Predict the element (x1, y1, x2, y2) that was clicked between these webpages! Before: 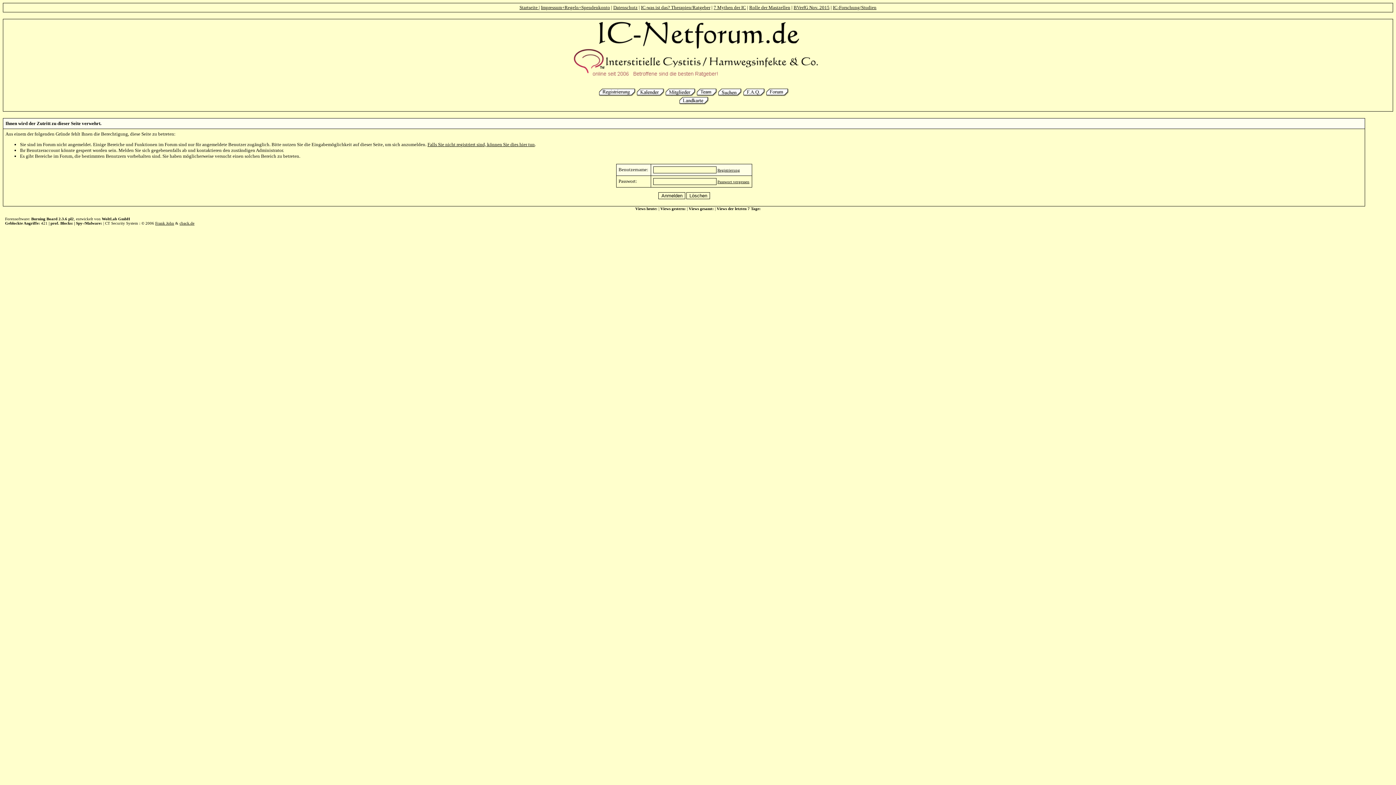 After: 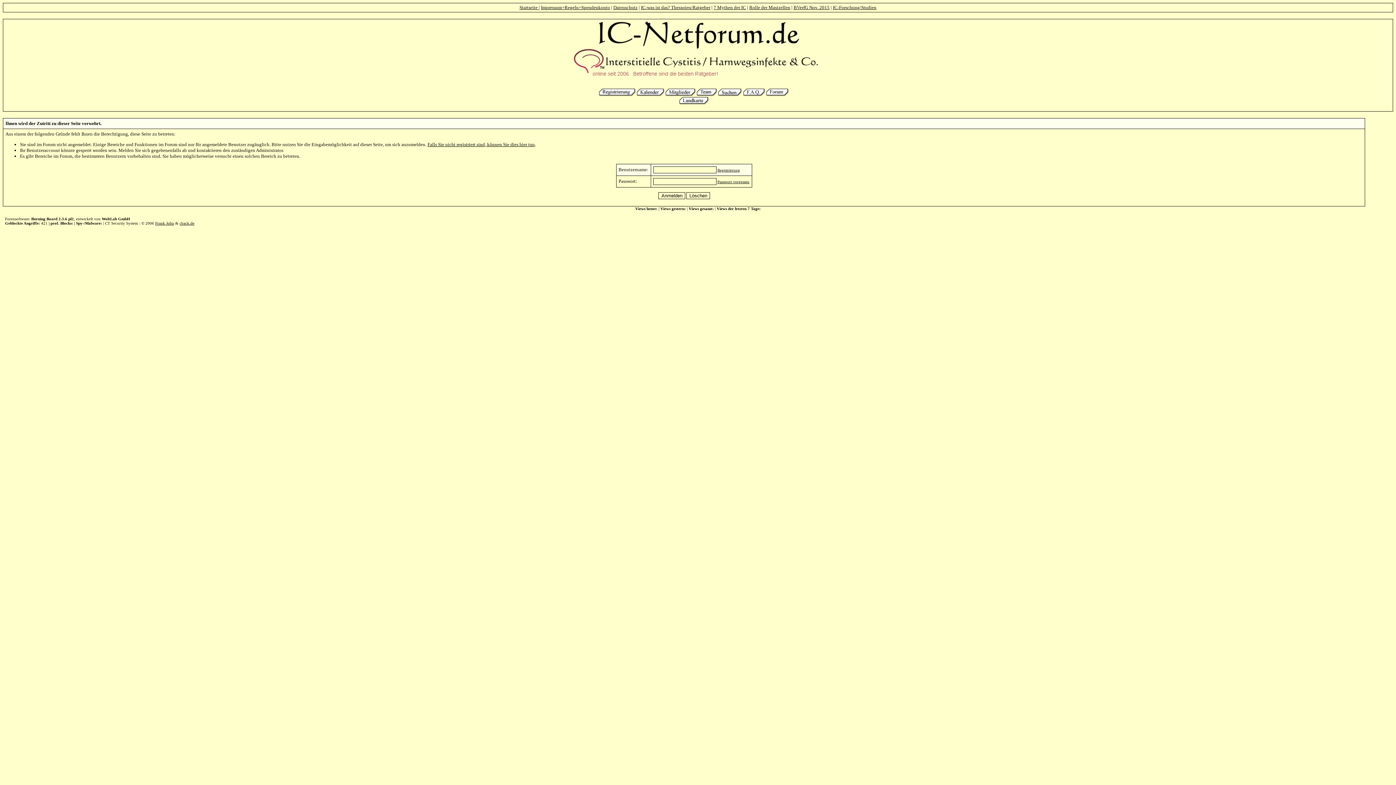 Action: bbox: (679, 101, 708, 105)